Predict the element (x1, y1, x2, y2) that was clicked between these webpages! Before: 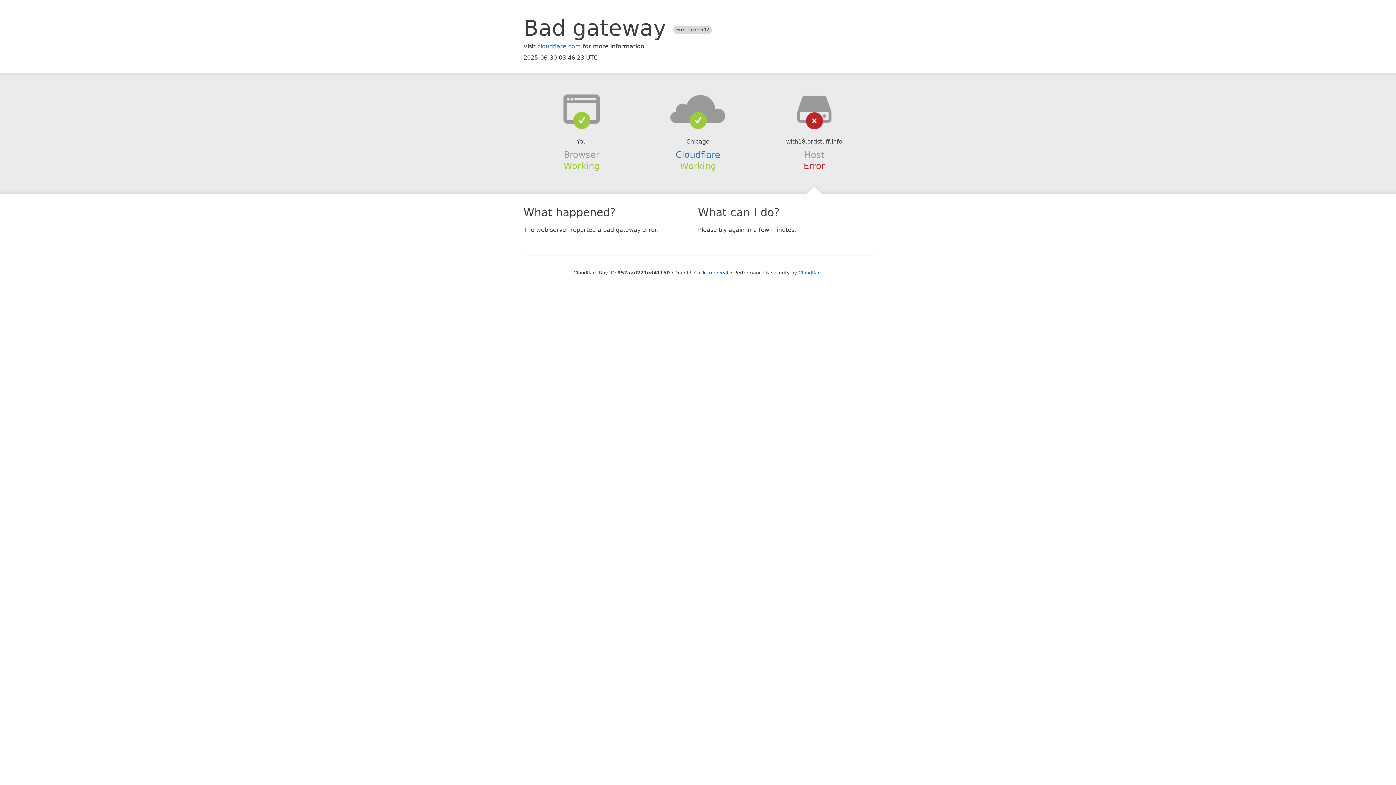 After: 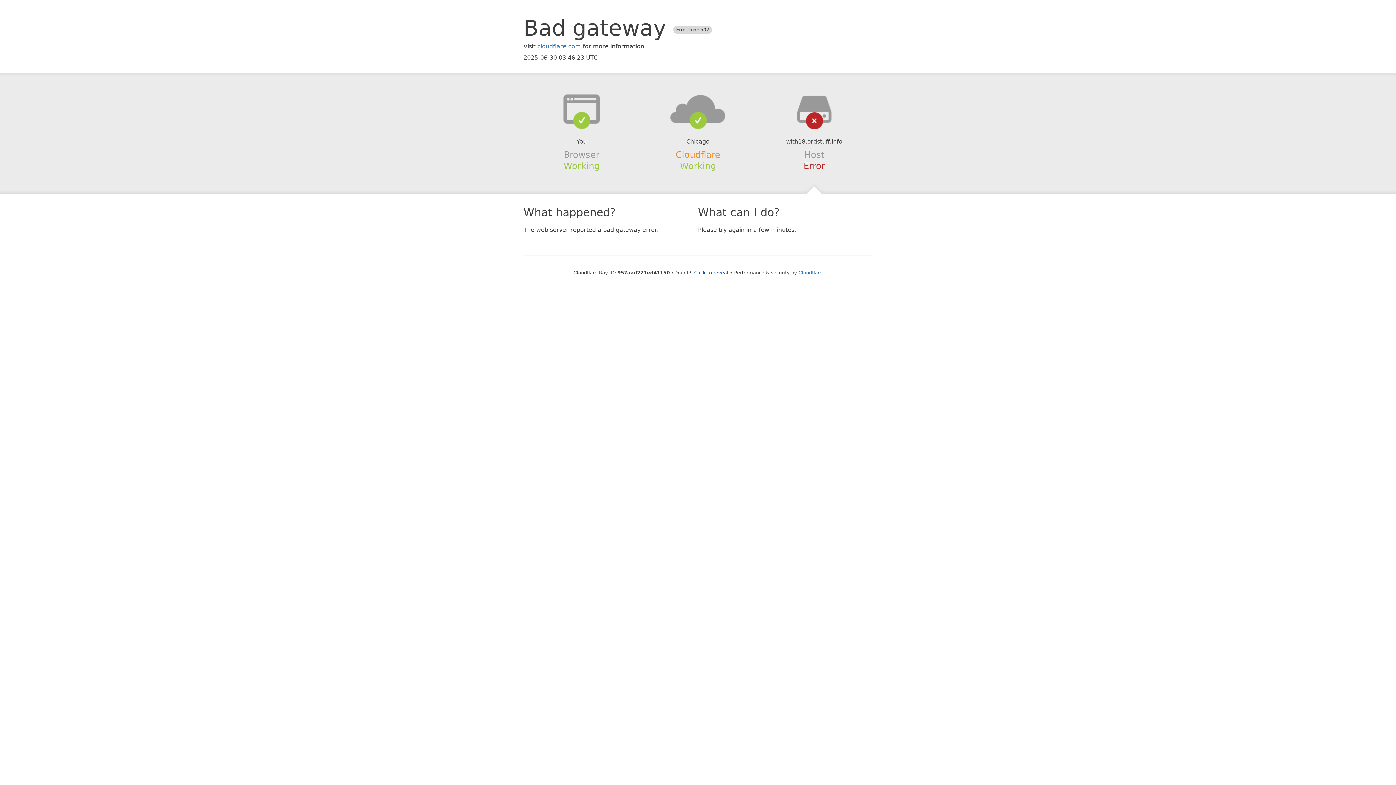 Action: label: Cloudflare bbox: (675, 149, 720, 159)